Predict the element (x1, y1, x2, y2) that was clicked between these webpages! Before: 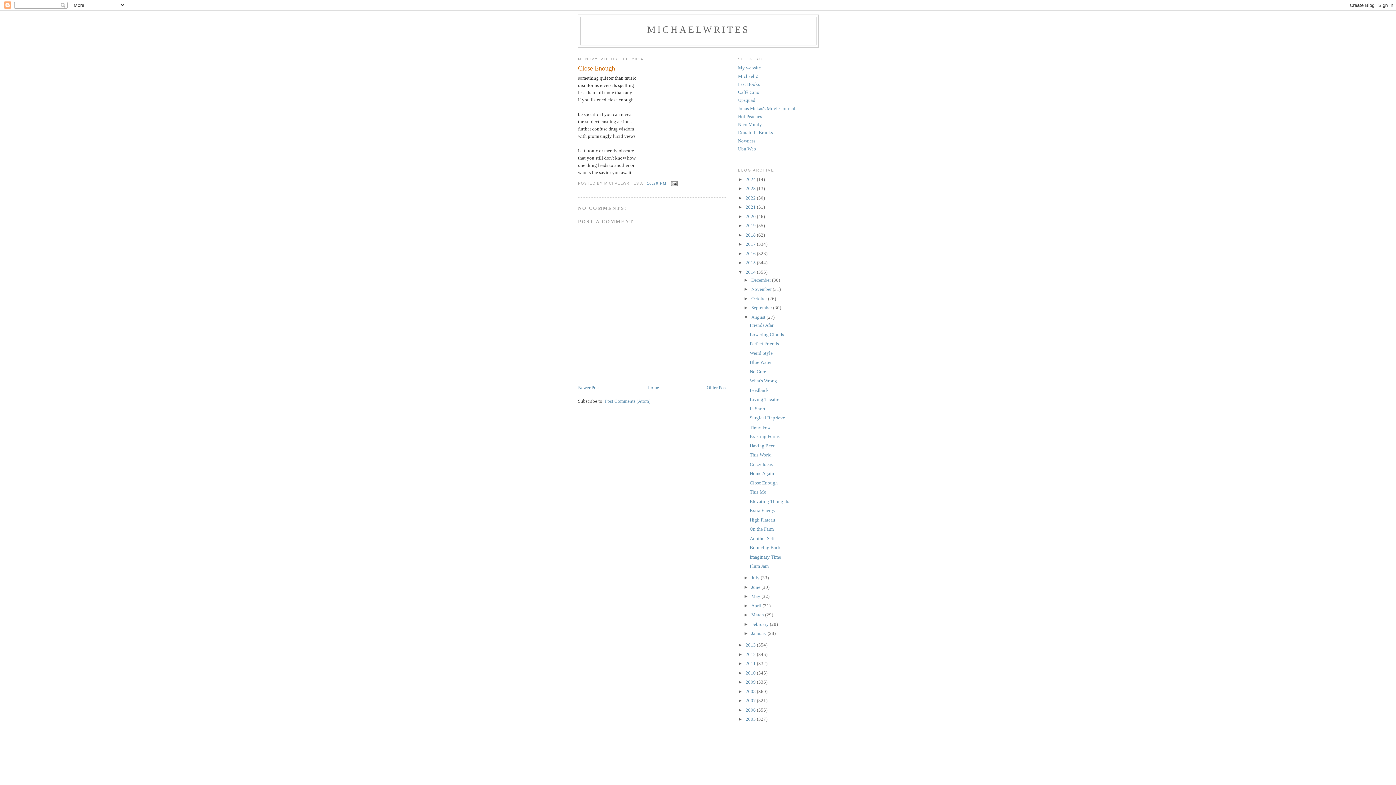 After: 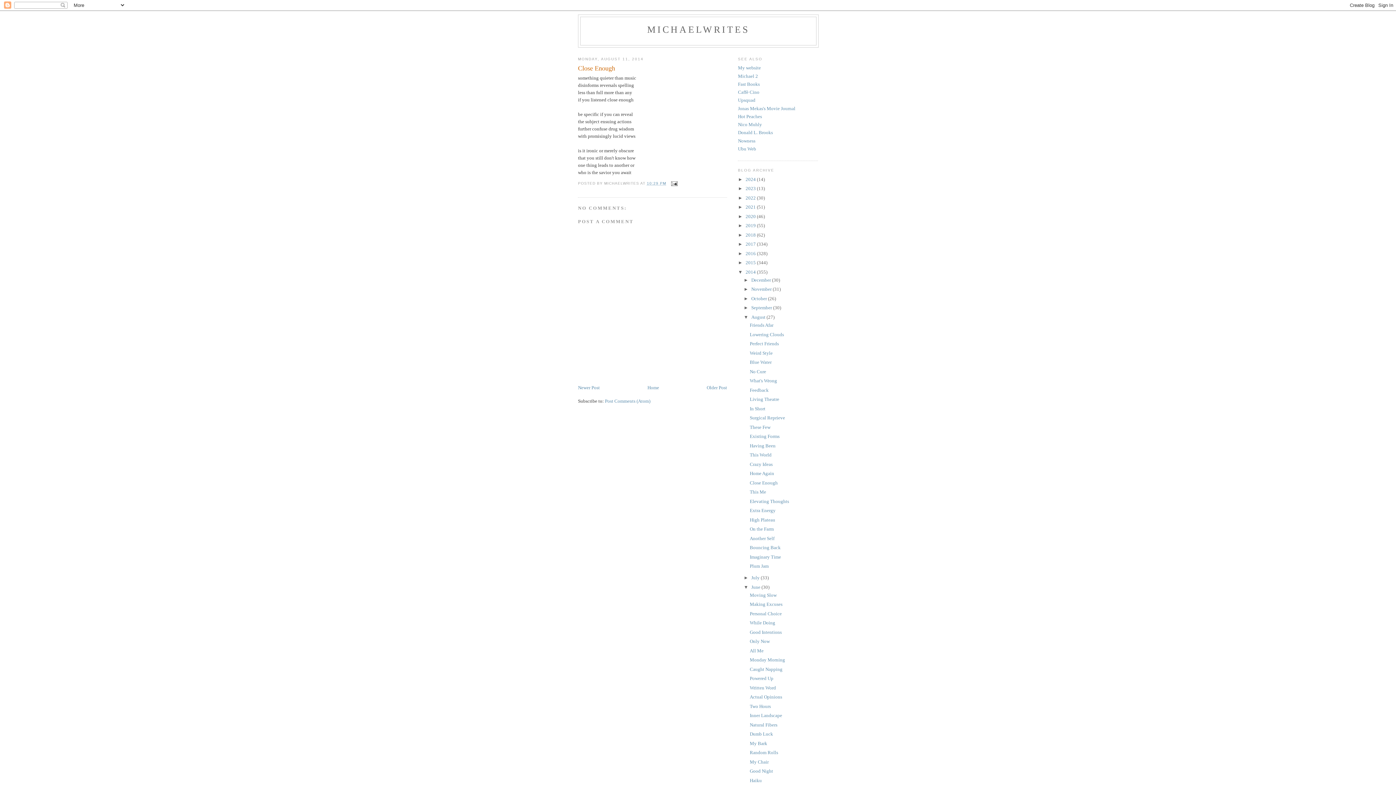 Action: label: ►   bbox: (743, 584, 751, 590)